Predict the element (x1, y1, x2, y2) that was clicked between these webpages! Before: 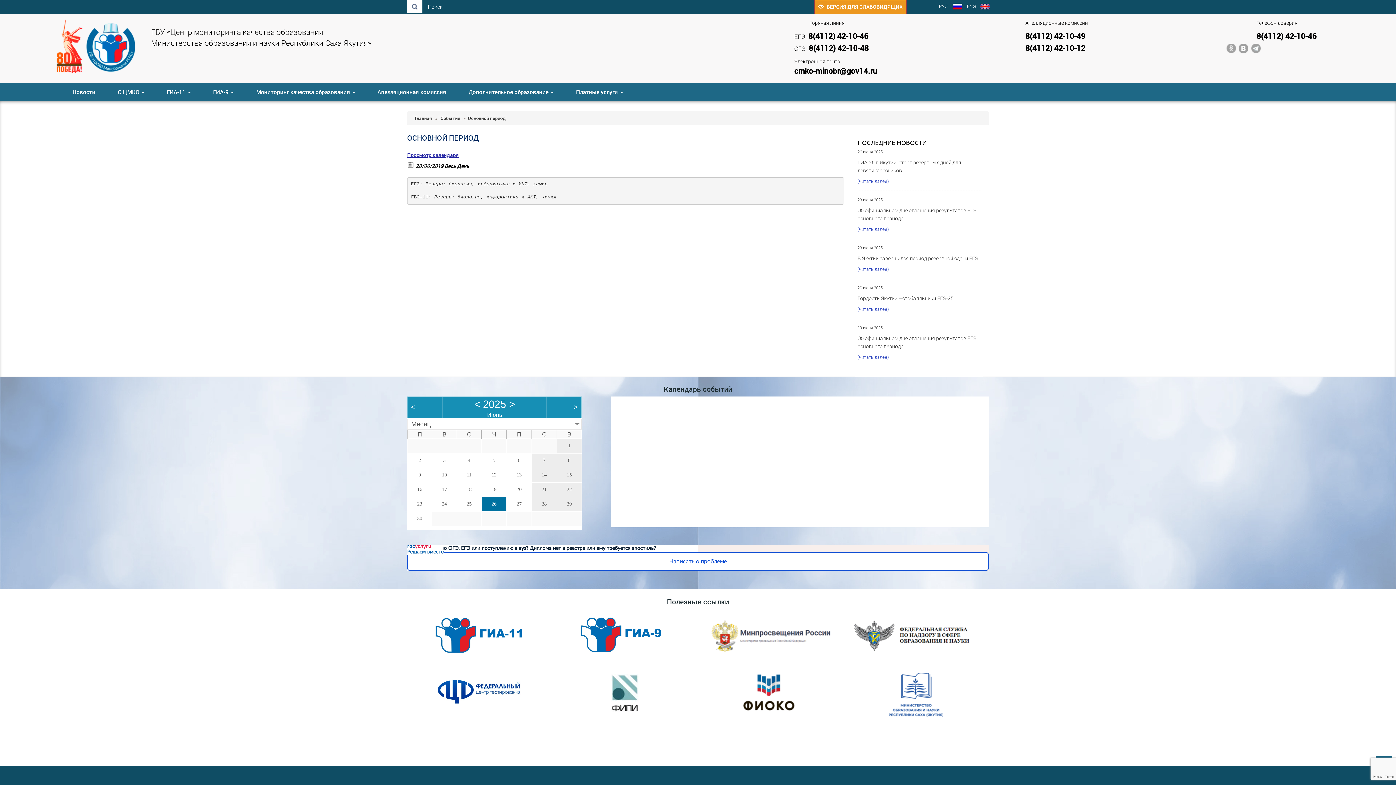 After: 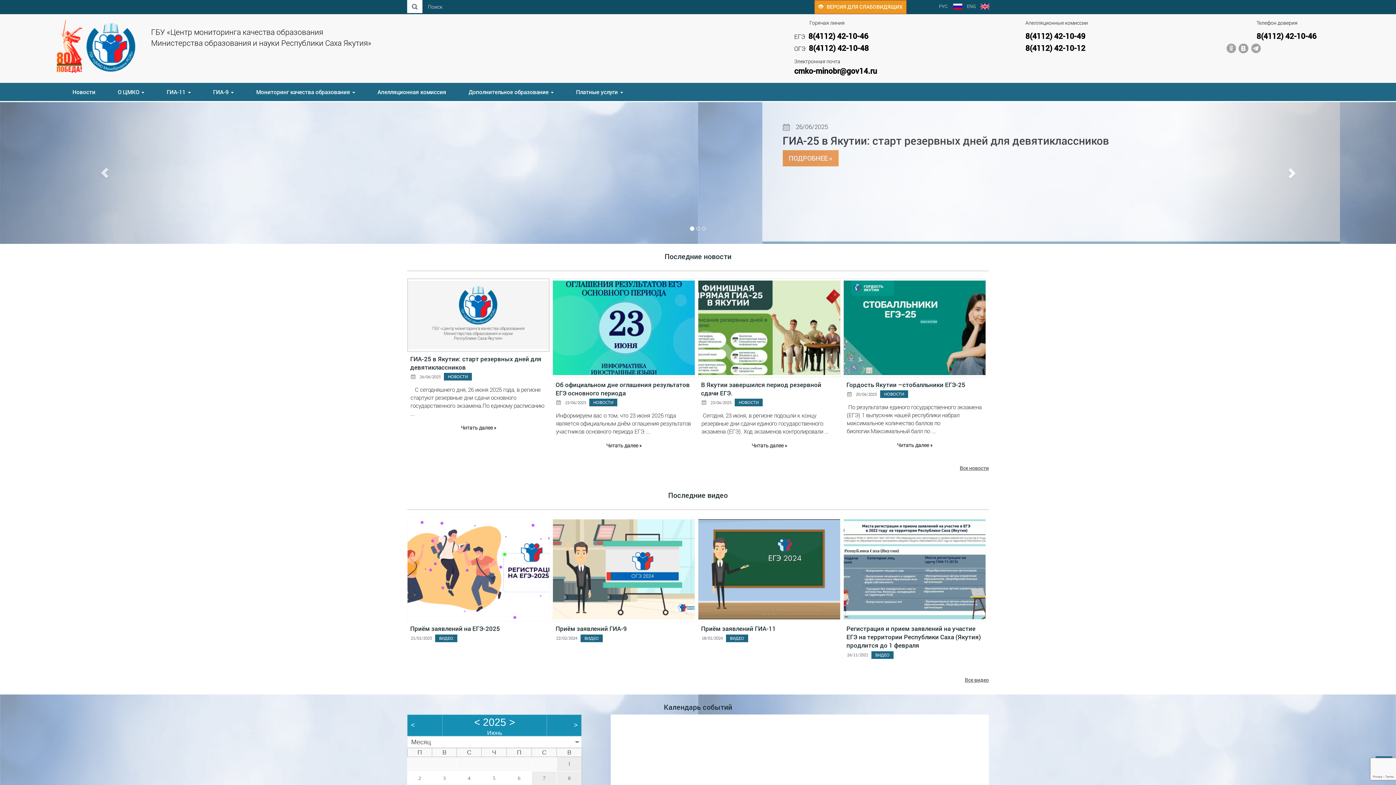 Action: bbox: (413, 115, 433, 121) label: Главная